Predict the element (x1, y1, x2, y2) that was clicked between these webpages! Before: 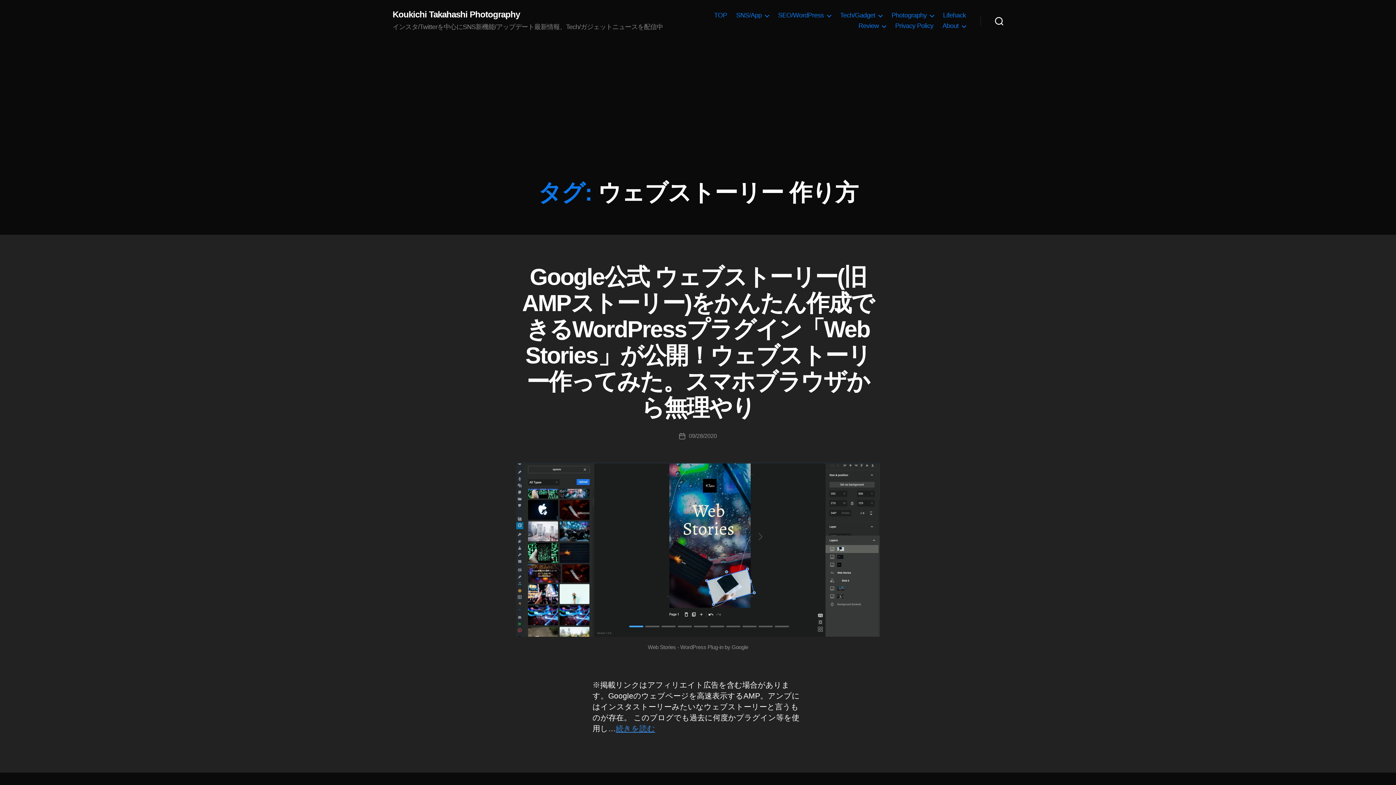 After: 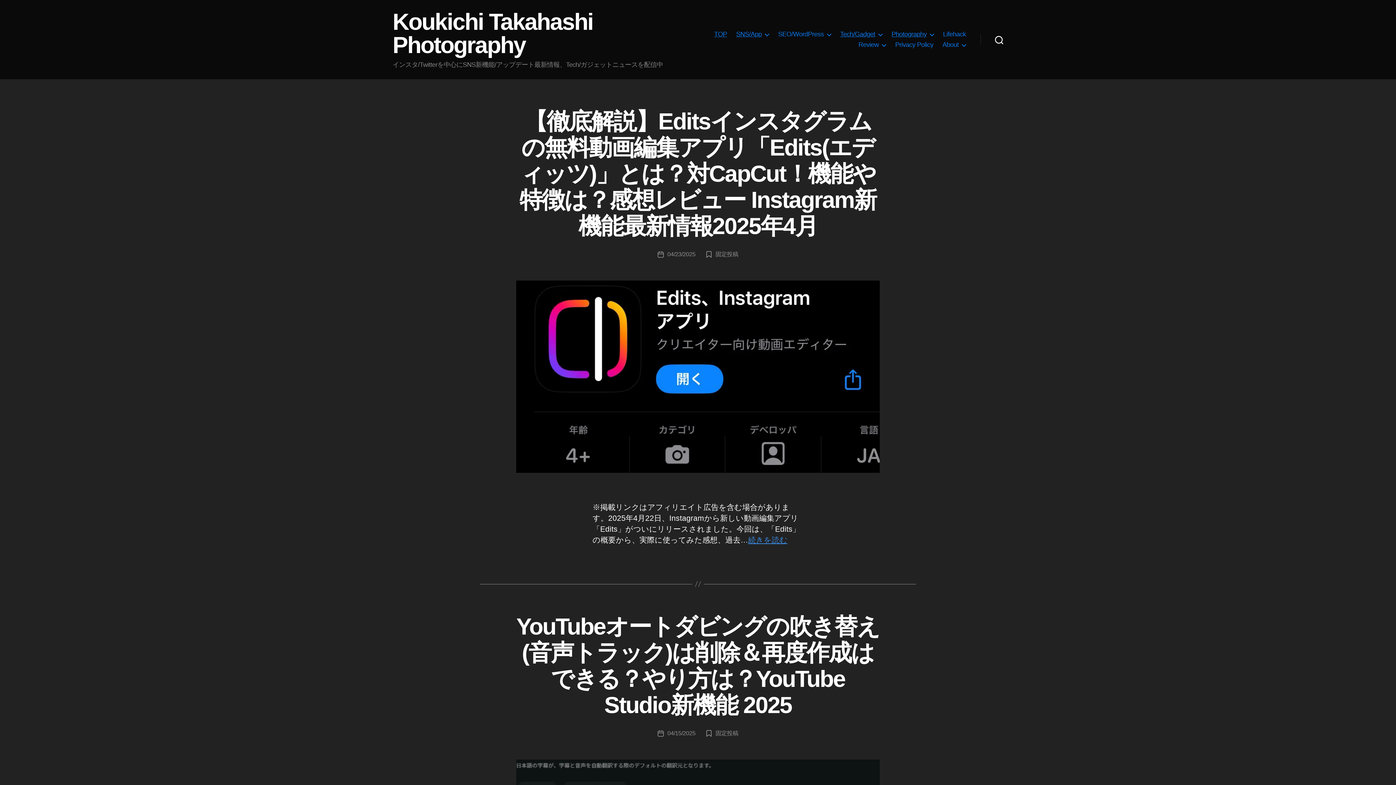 Action: bbox: (891, 11, 934, 19) label: Photography